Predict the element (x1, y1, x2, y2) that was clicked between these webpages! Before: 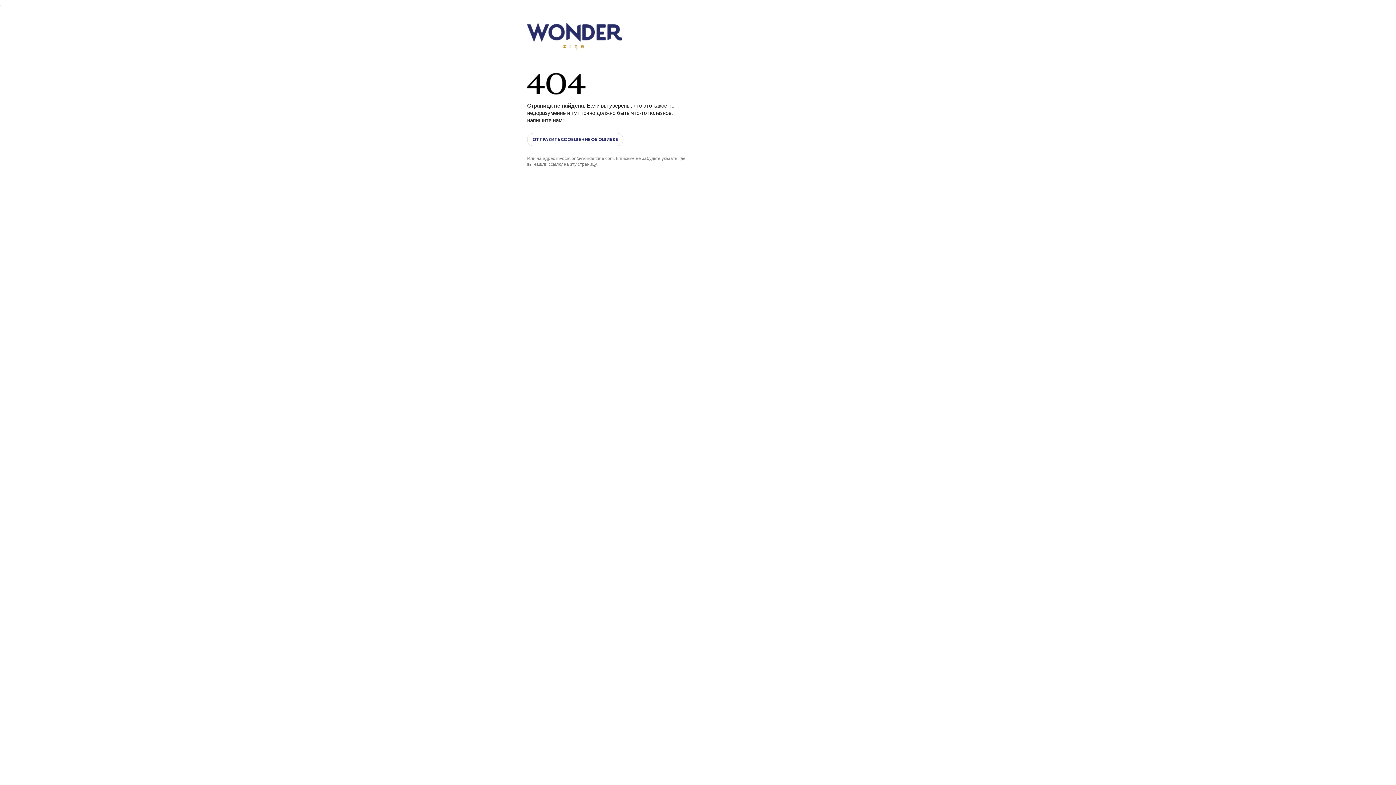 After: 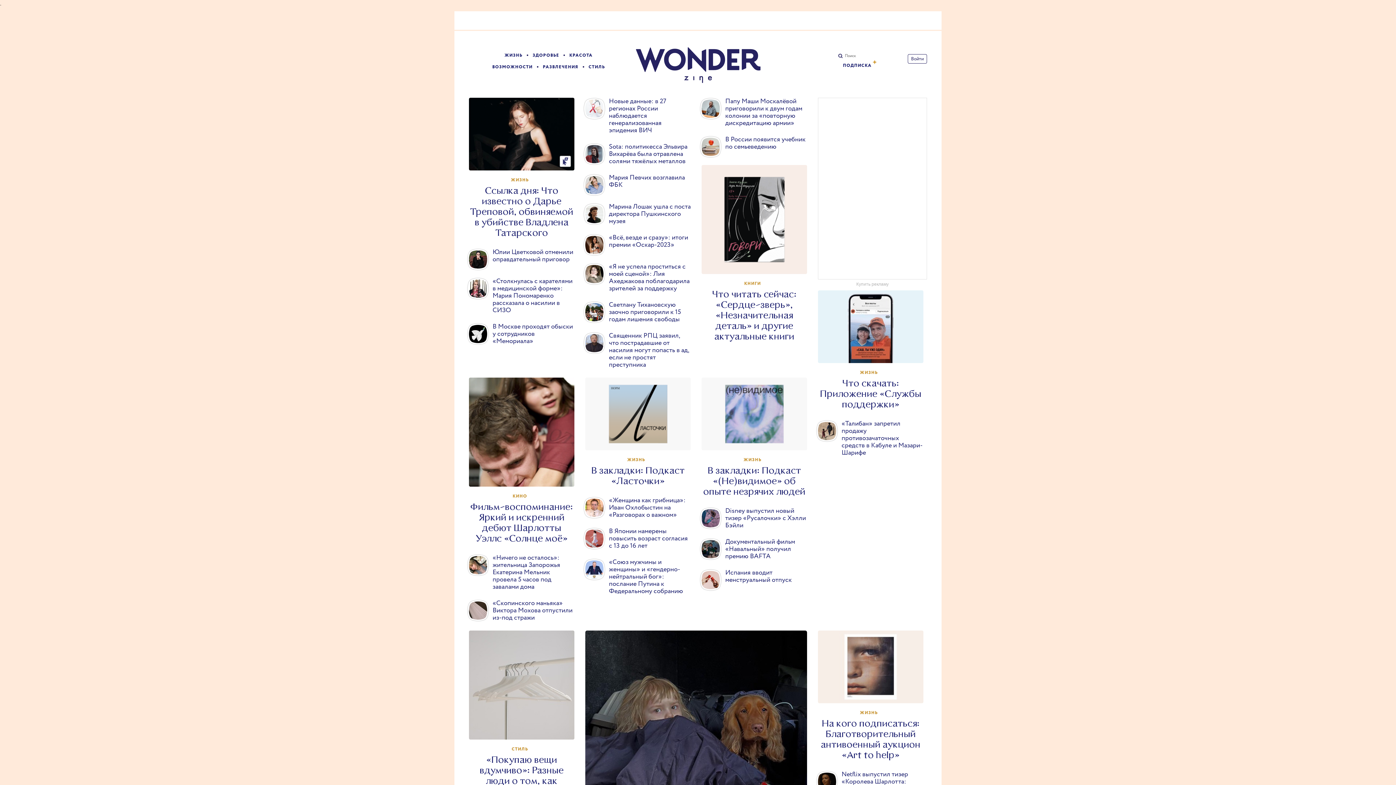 Action: label: Wonderzine bbox: (527, 22, 621, 50)